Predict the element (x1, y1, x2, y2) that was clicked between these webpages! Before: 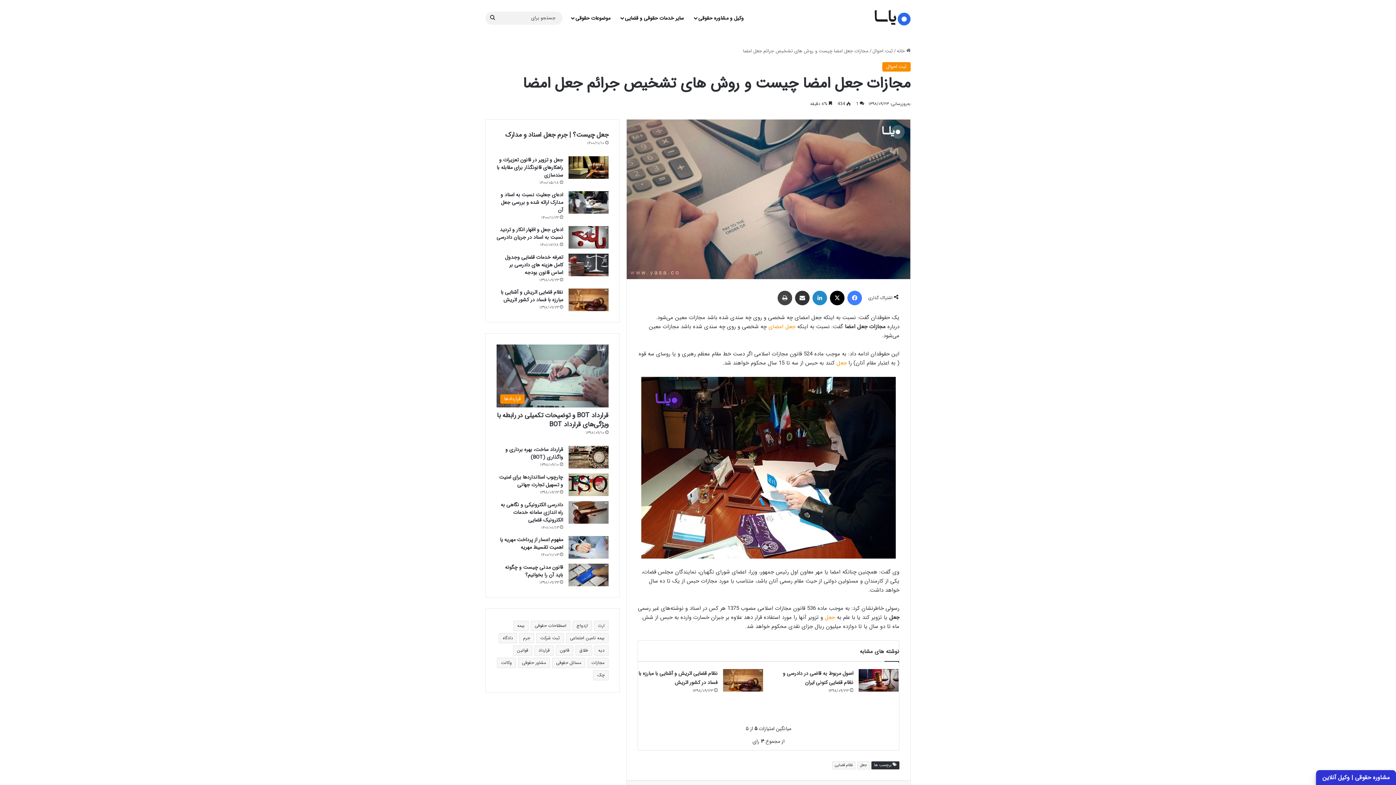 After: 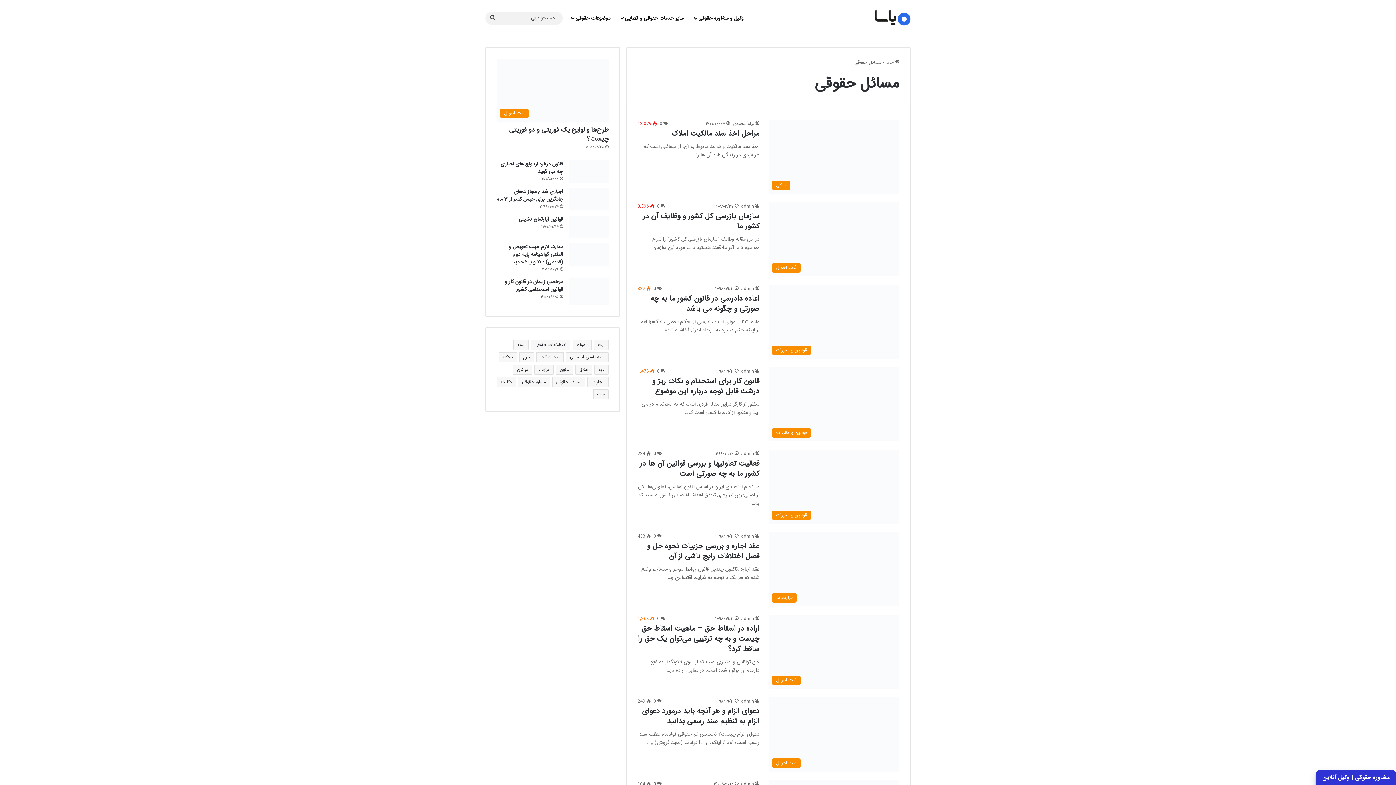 Action: label: مسائل حقوقی (221 مورد) bbox: (552, 658, 585, 668)